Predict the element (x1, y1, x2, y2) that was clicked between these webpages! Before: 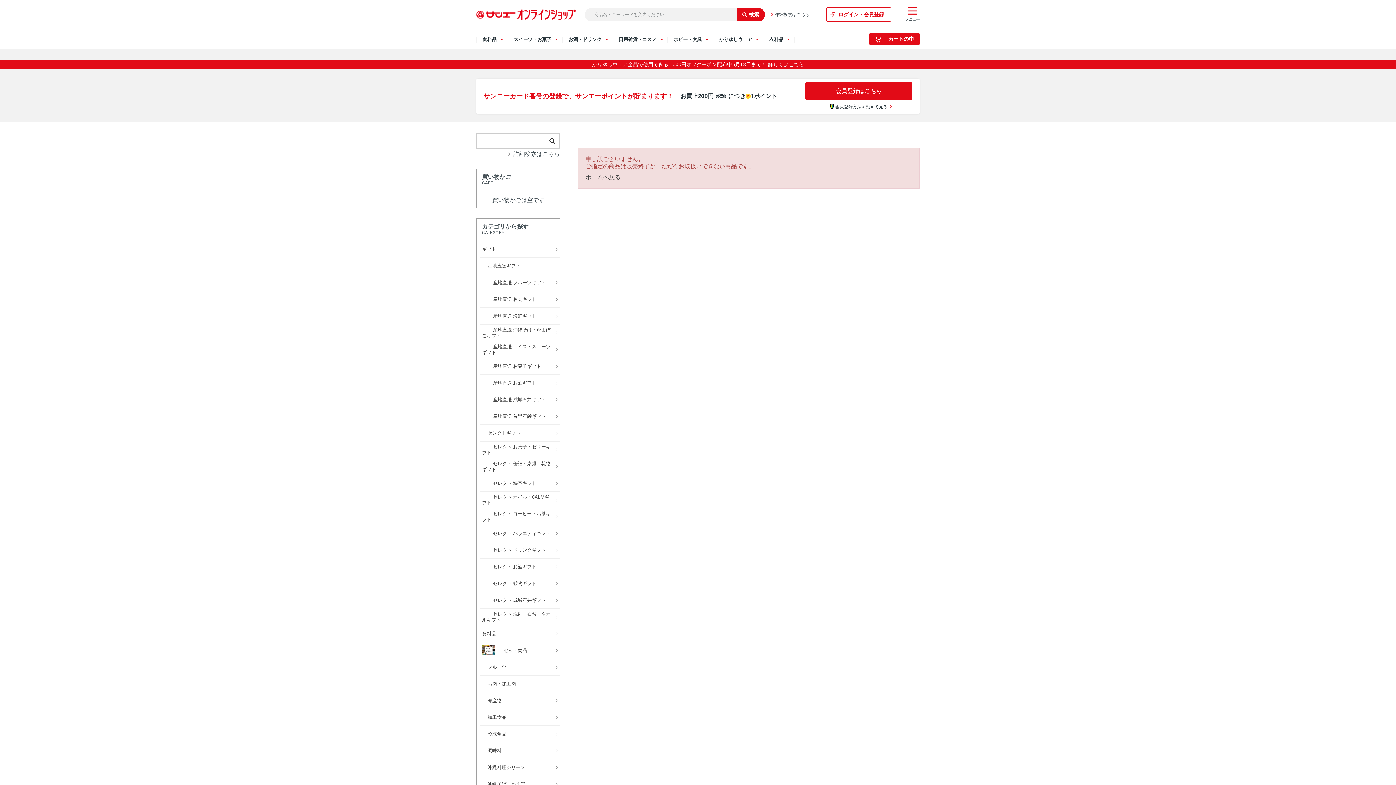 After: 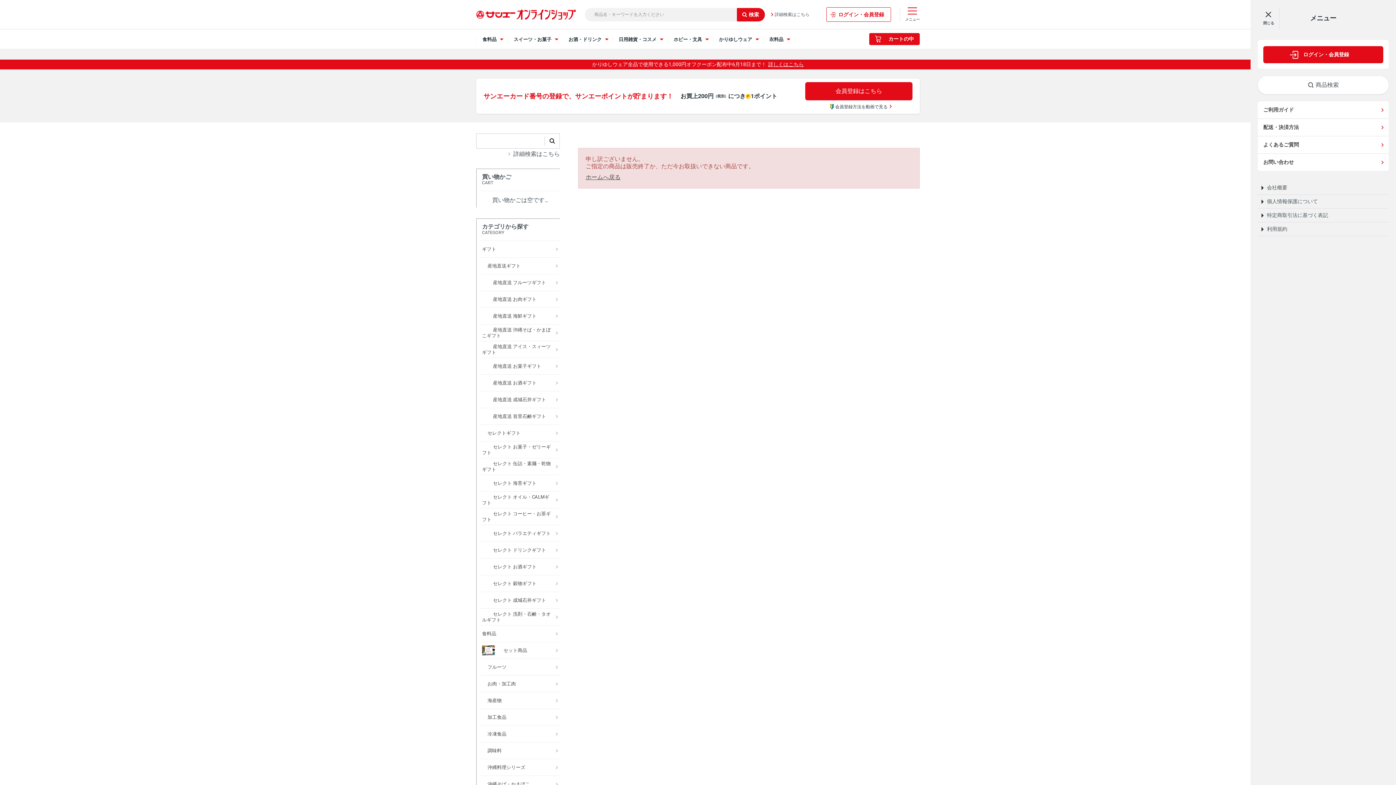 Action: bbox: (905, 7, 920, 21) label: メニュー